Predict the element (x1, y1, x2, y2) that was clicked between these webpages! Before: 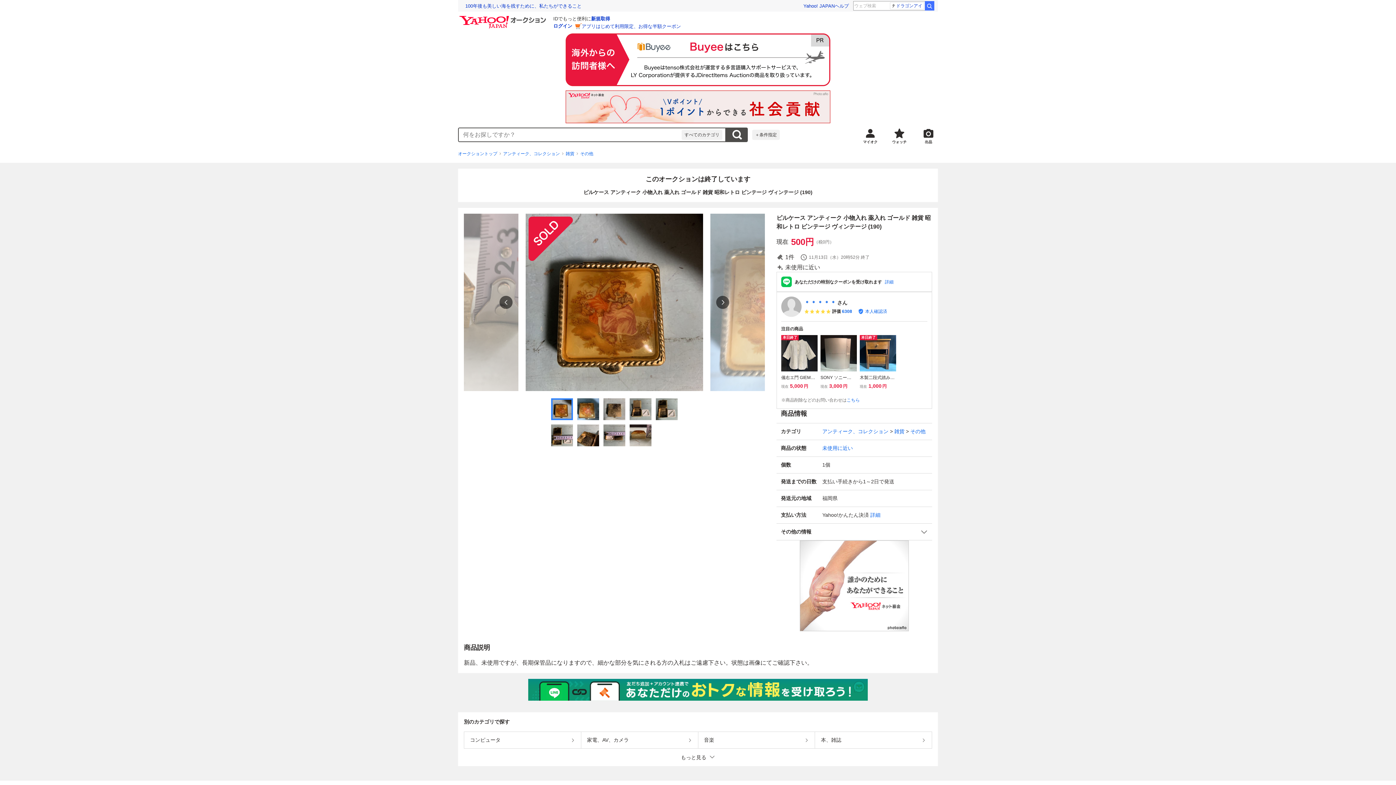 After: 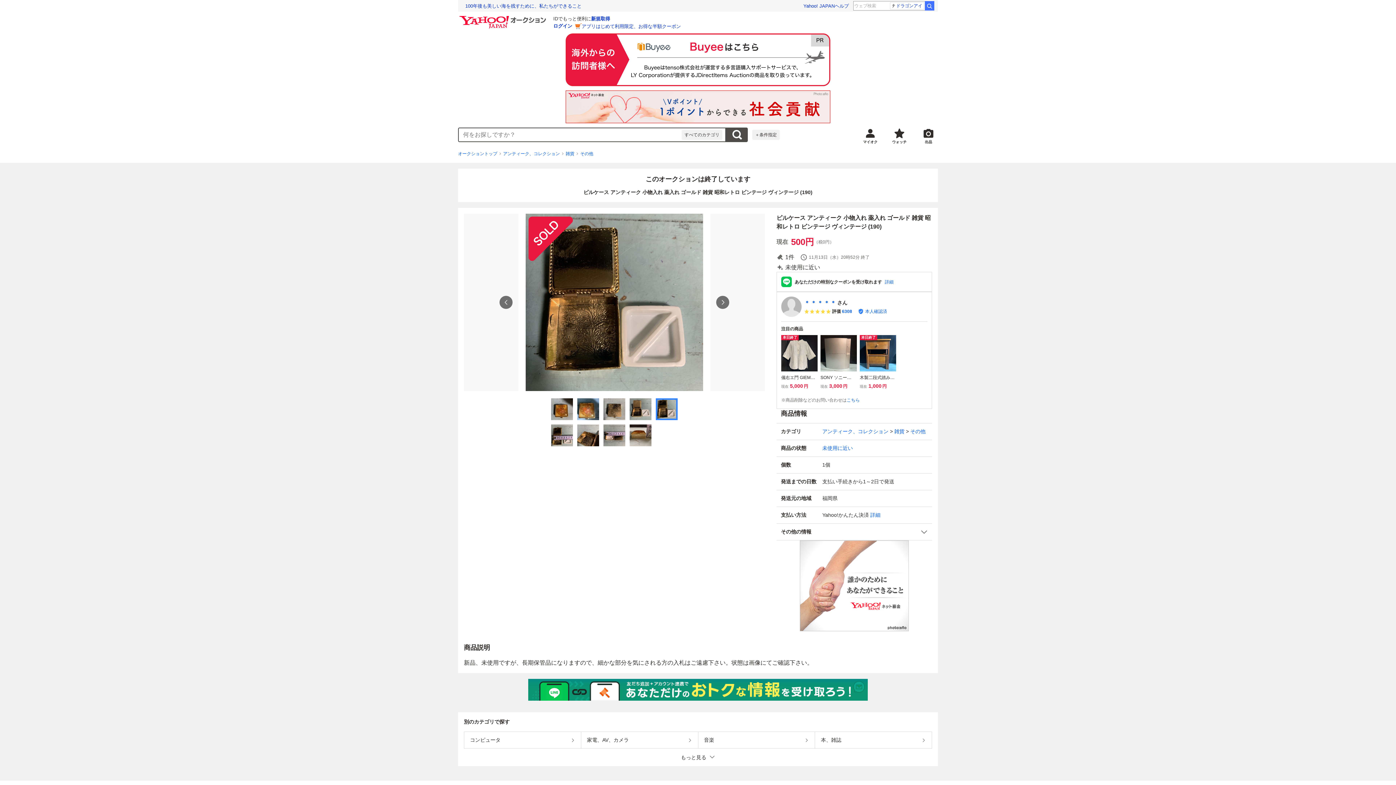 Action: bbox: (656, 398, 677, 420)